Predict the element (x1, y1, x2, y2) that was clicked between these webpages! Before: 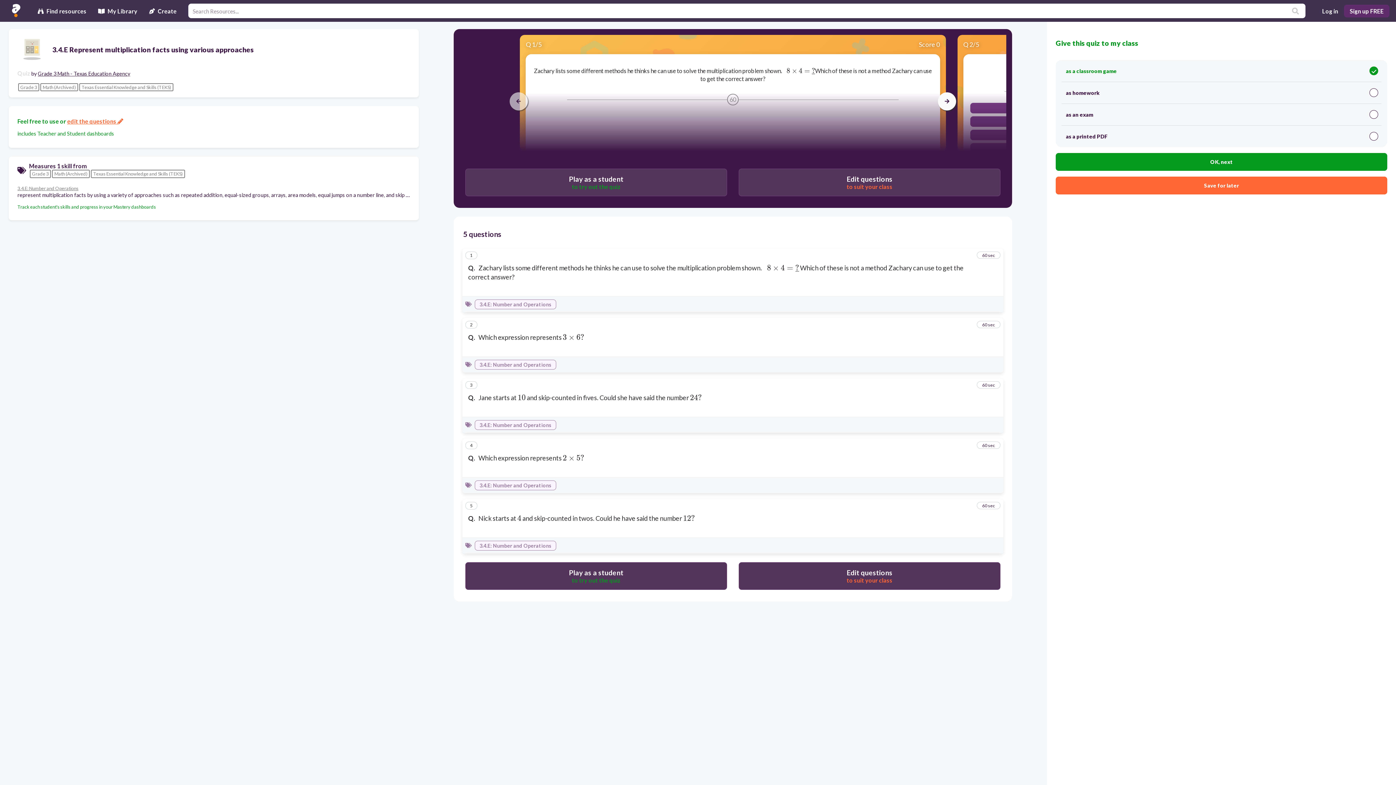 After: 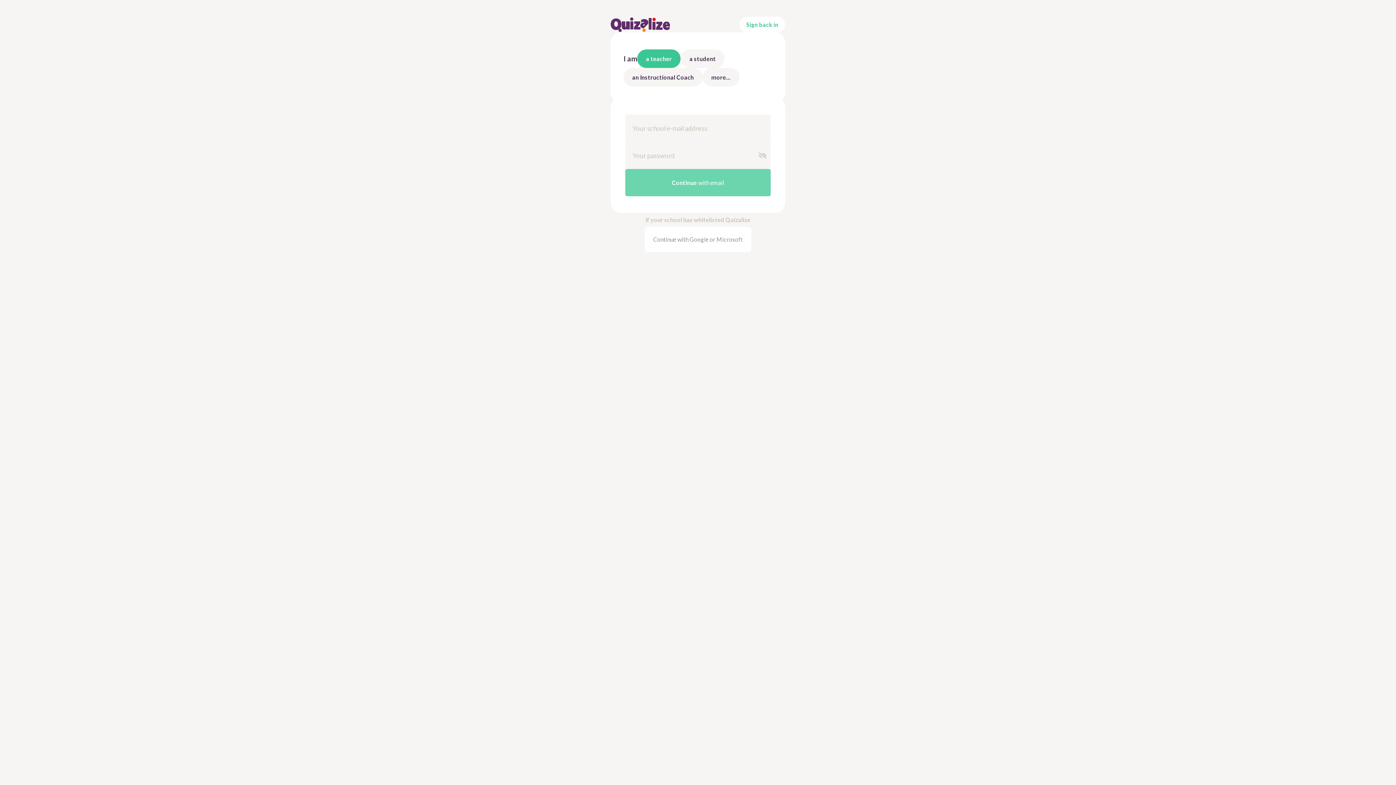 Action: label: Save for later bbox: (1056, 176, 1387, 193)